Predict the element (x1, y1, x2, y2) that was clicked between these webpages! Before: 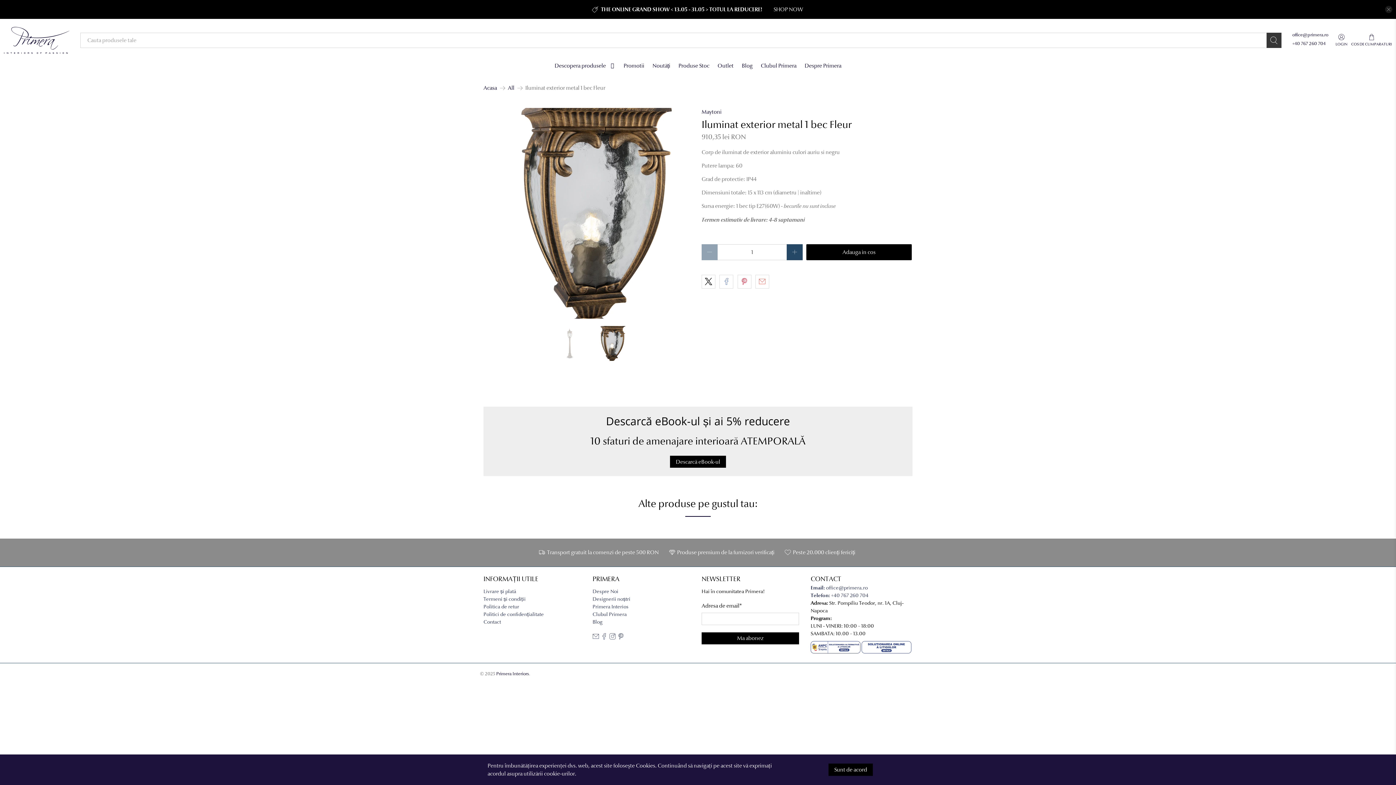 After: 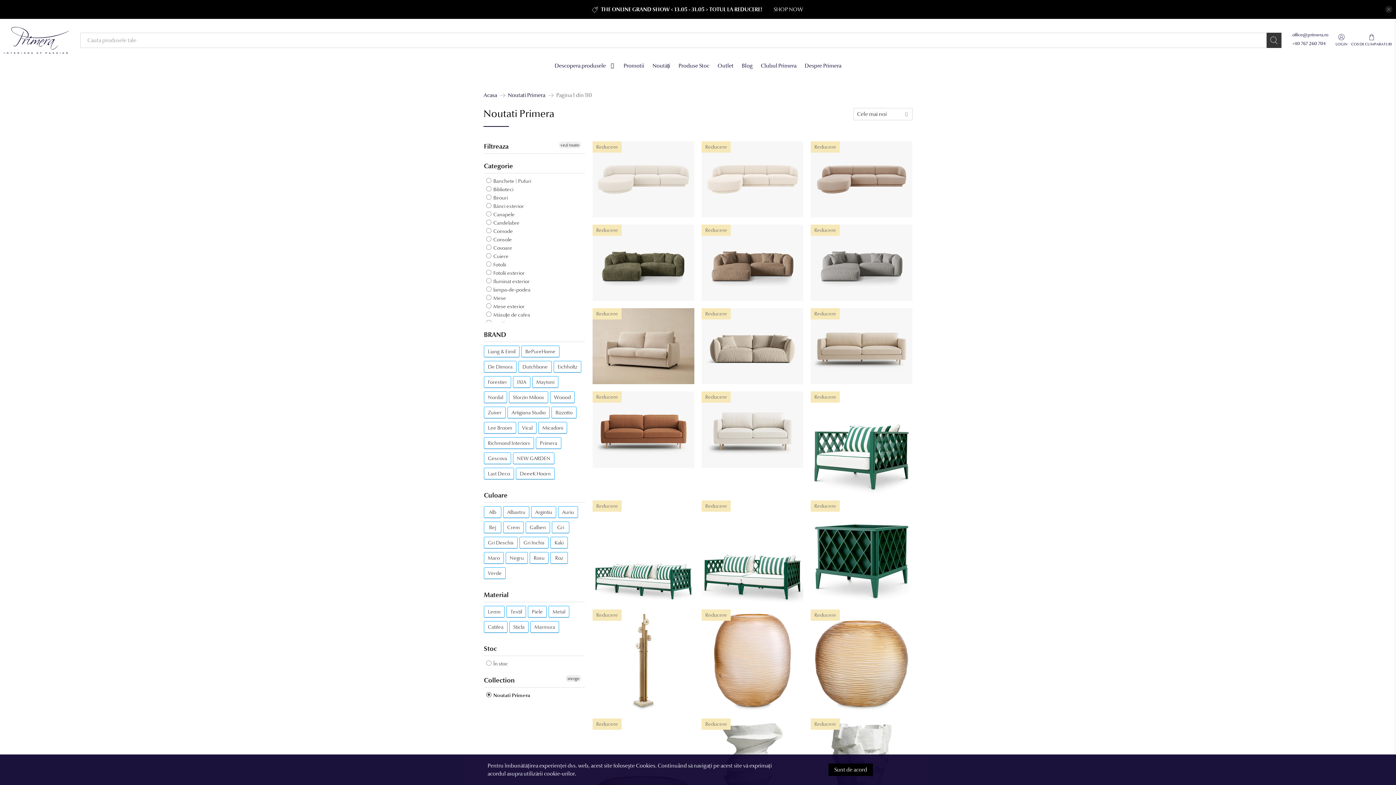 Action: bbox: (768, 4, 809, 14) label: SHOP NOW